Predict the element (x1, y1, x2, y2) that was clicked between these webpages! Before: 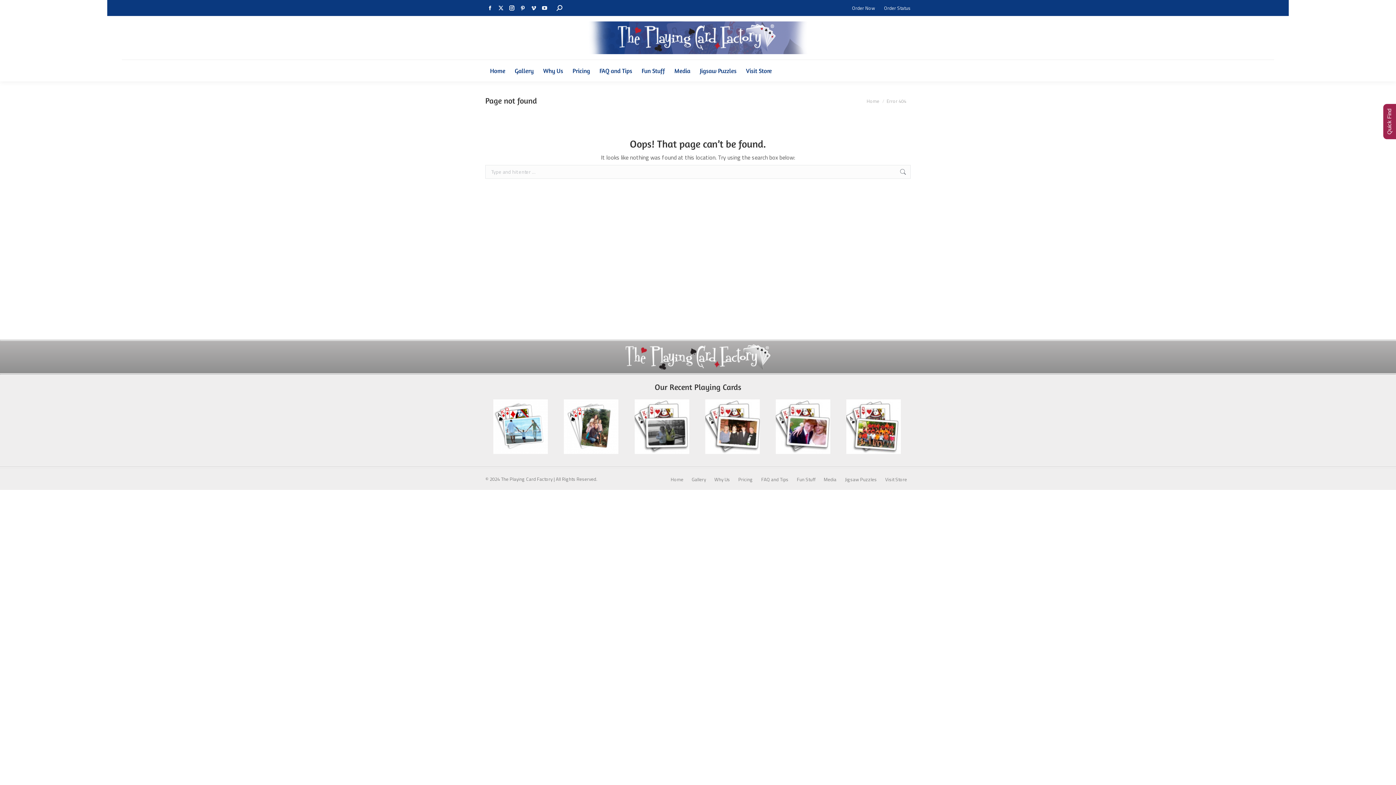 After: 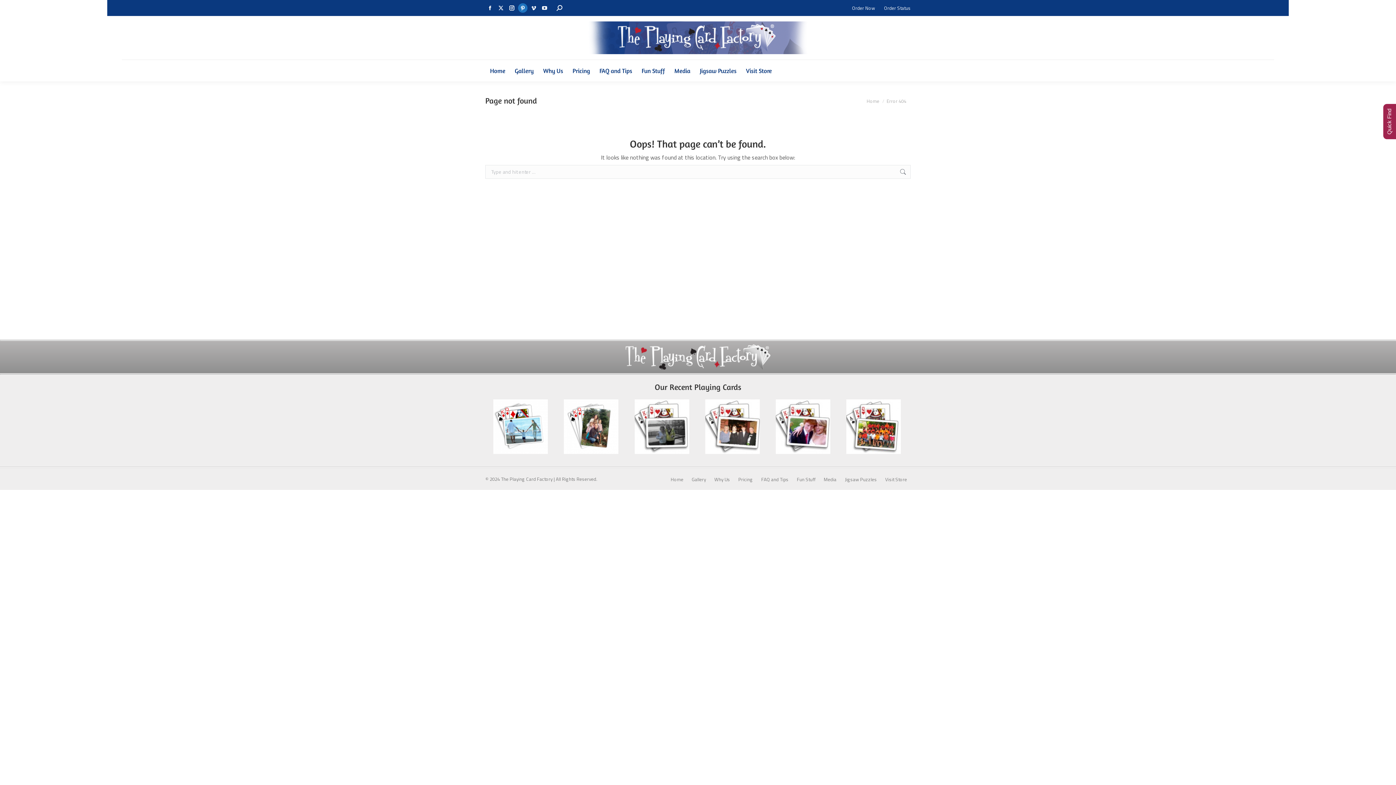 Action: bbox: (518, 3, 527, 12) label: Pinterest page opens in new window